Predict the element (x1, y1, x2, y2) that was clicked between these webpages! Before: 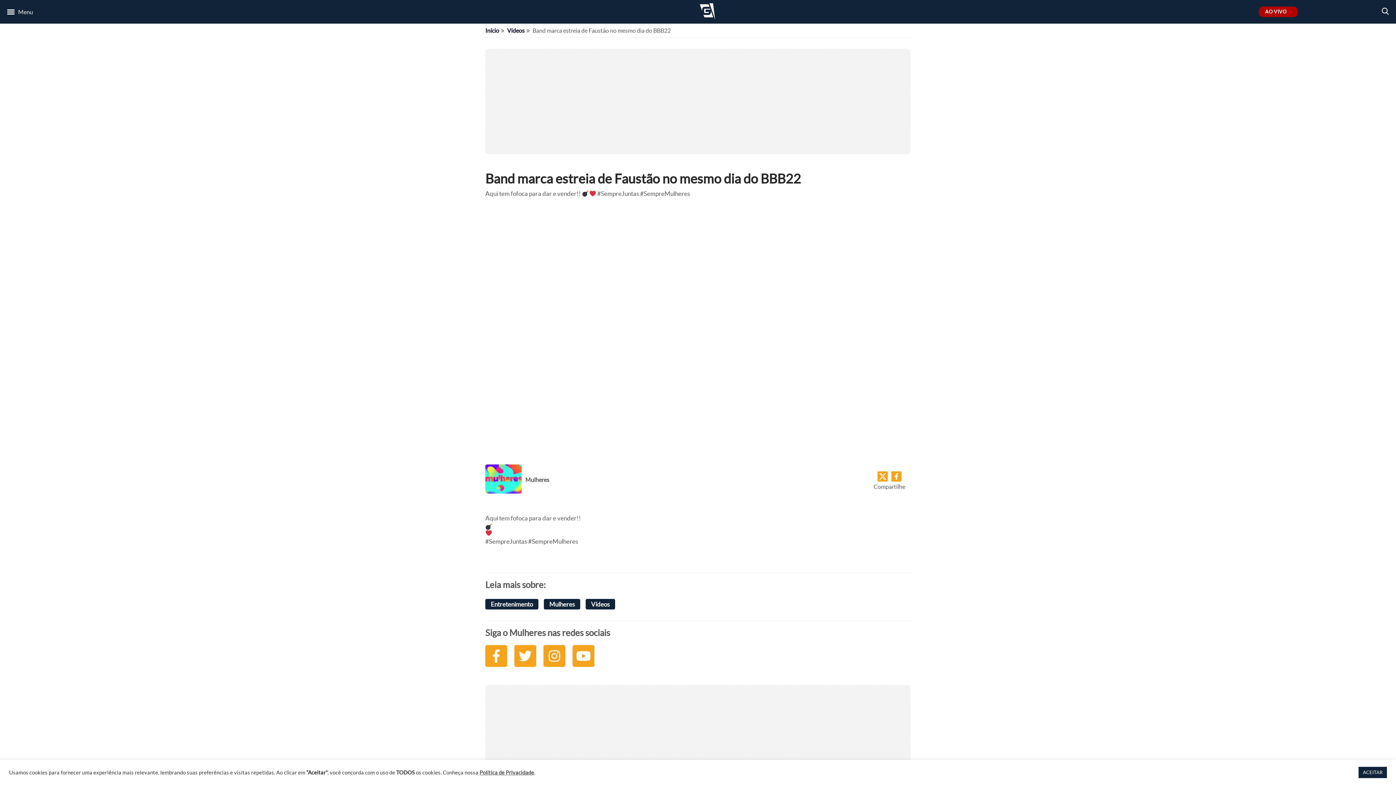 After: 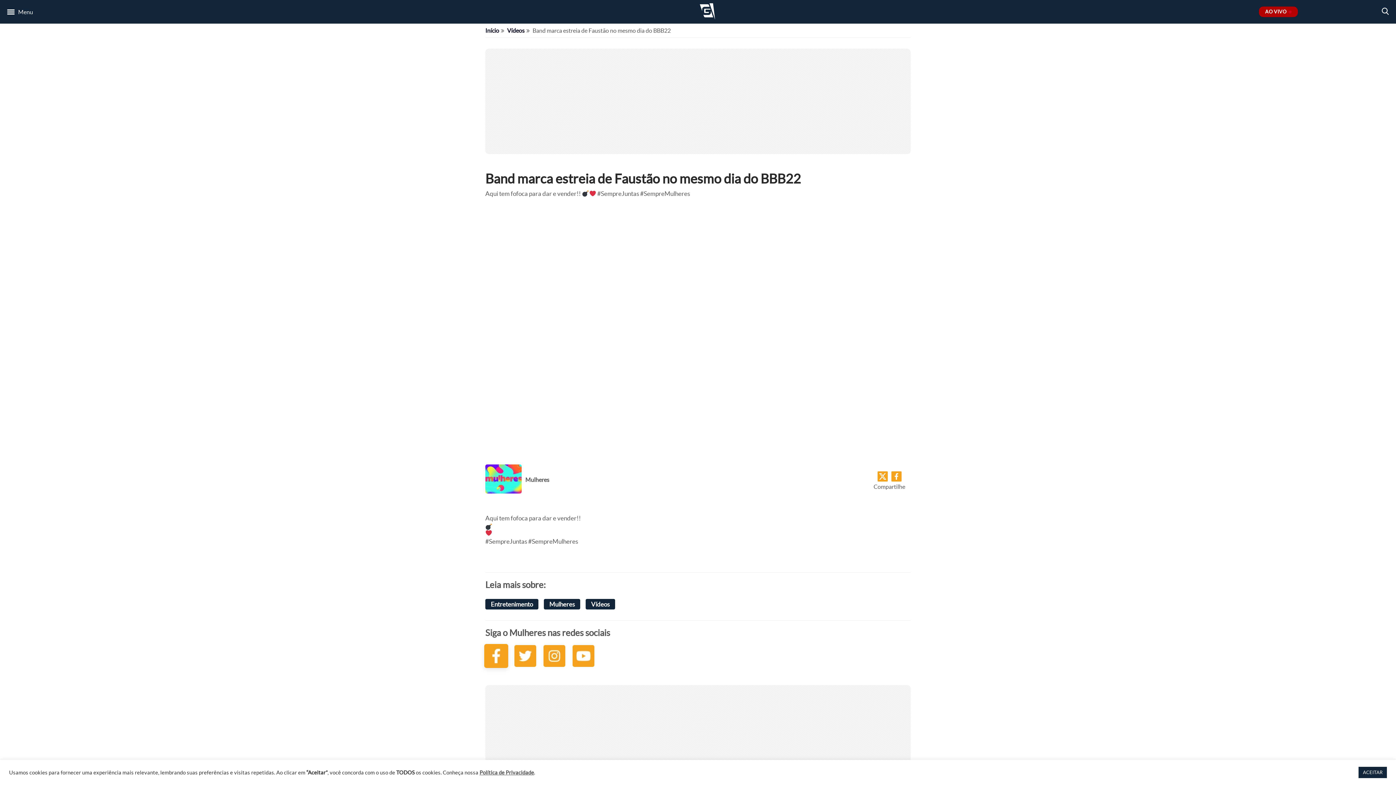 Action: bbox: (485, 629, 520, 639)